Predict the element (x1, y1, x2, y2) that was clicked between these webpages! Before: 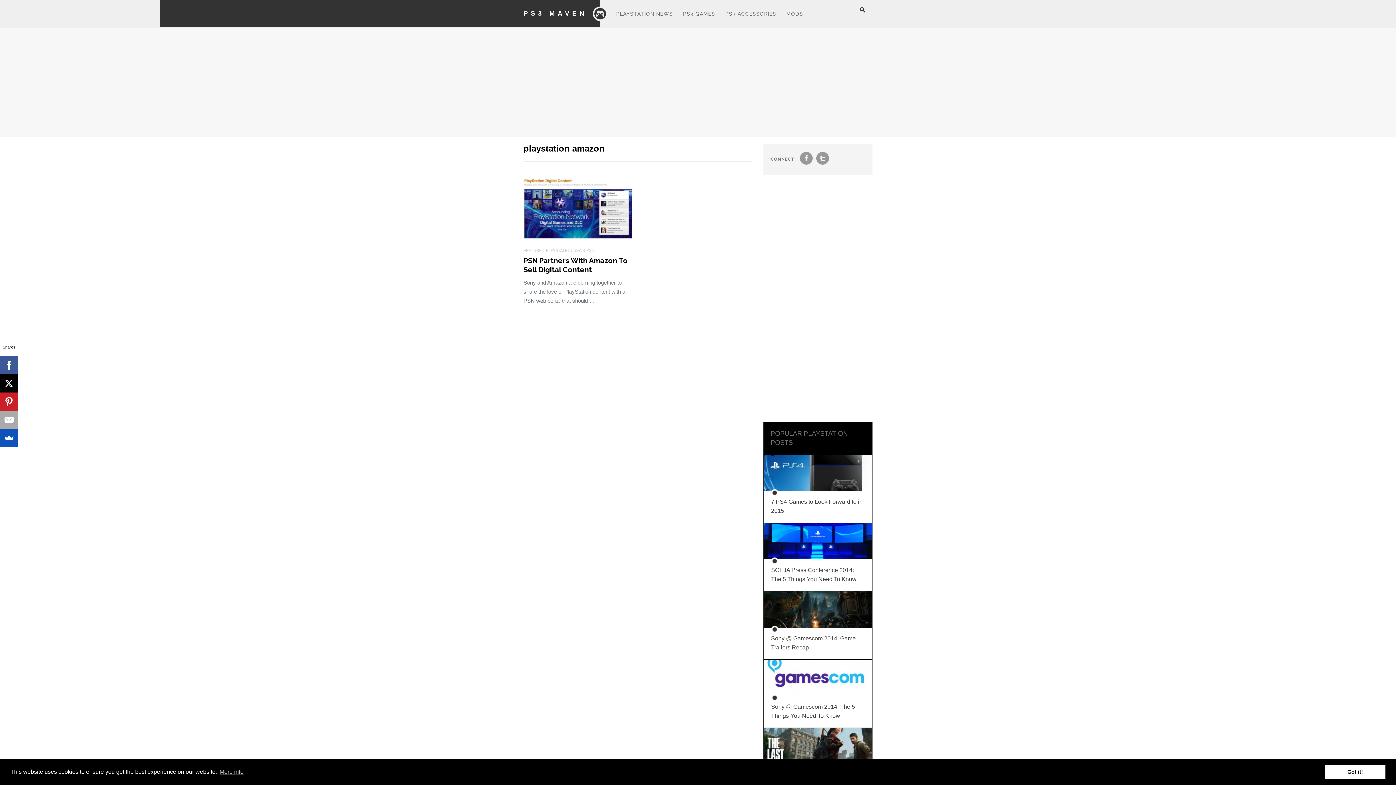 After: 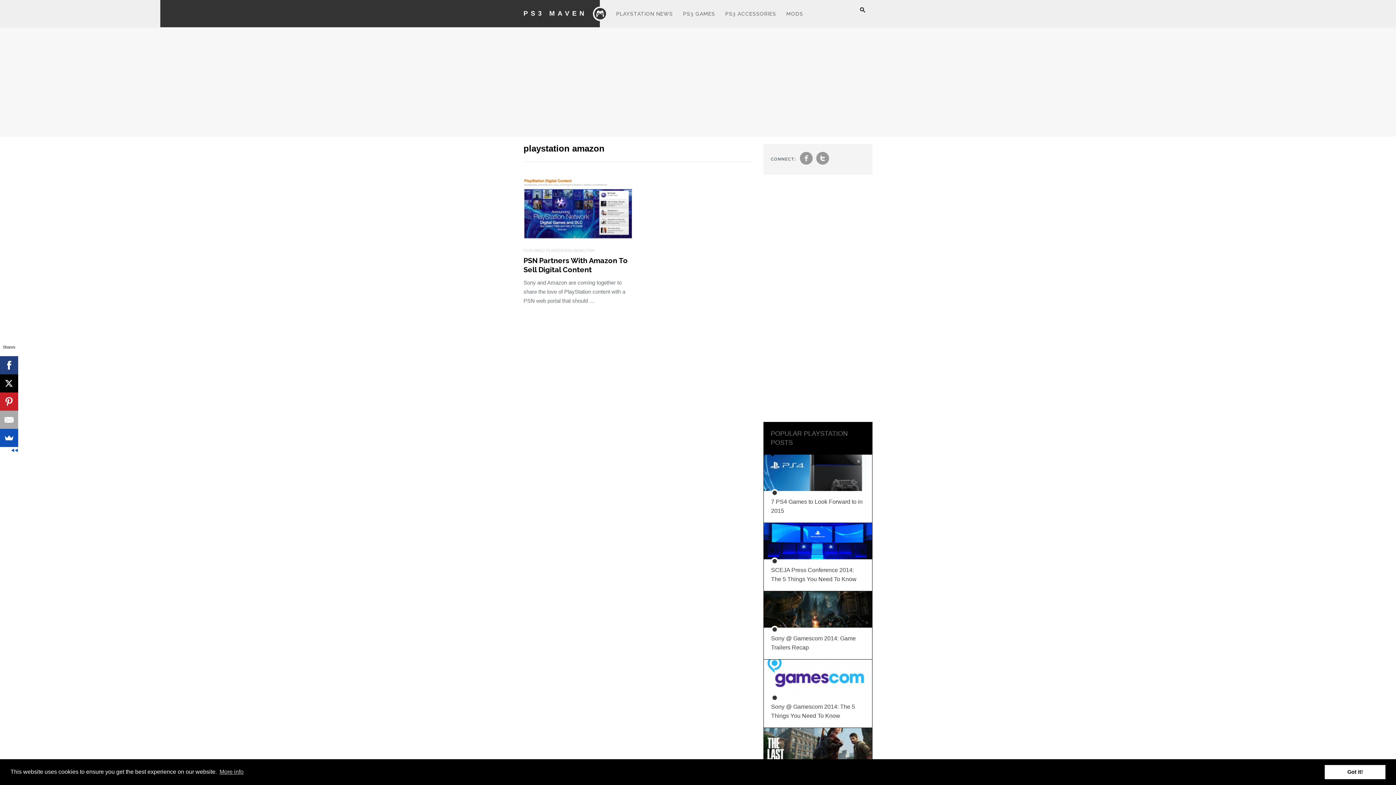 Action: bbox: (0, 356, 18, 374)